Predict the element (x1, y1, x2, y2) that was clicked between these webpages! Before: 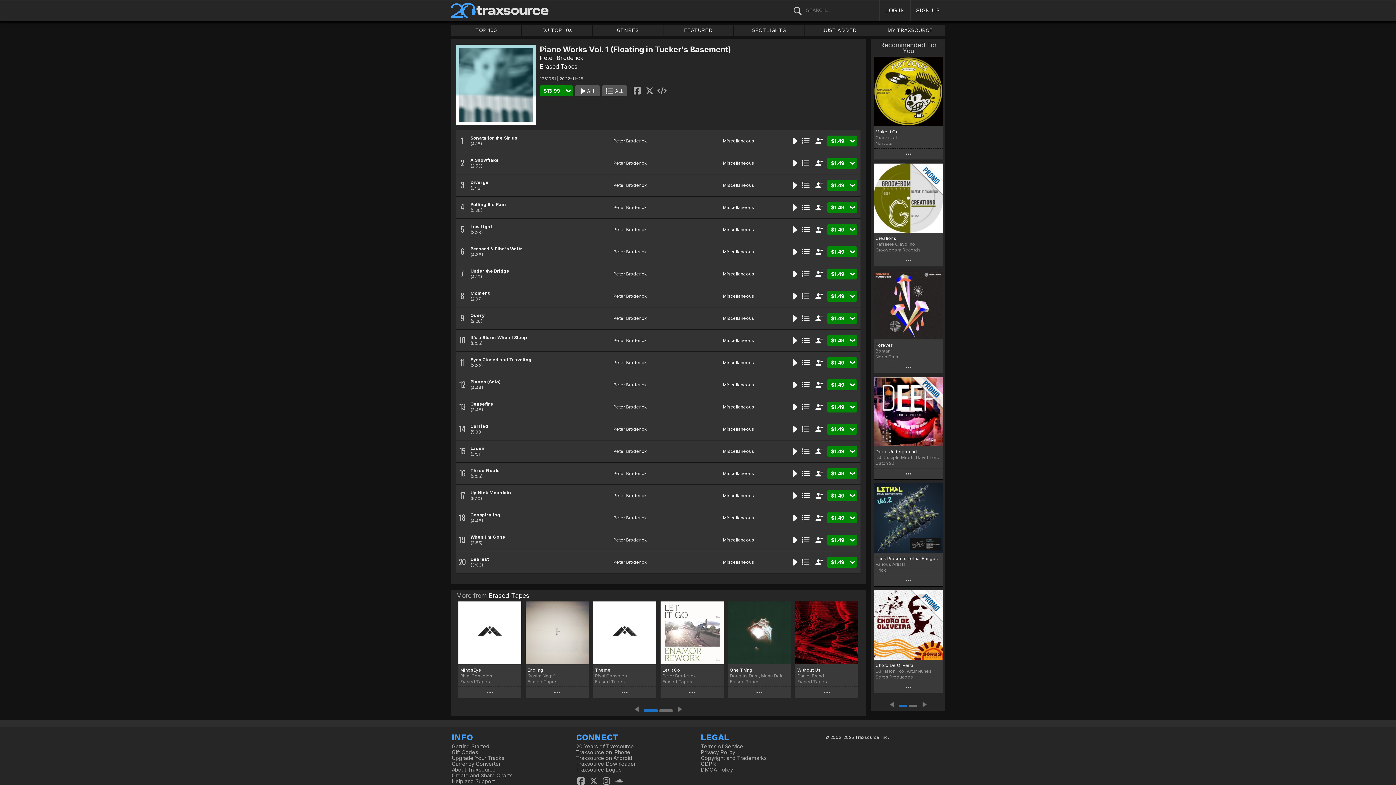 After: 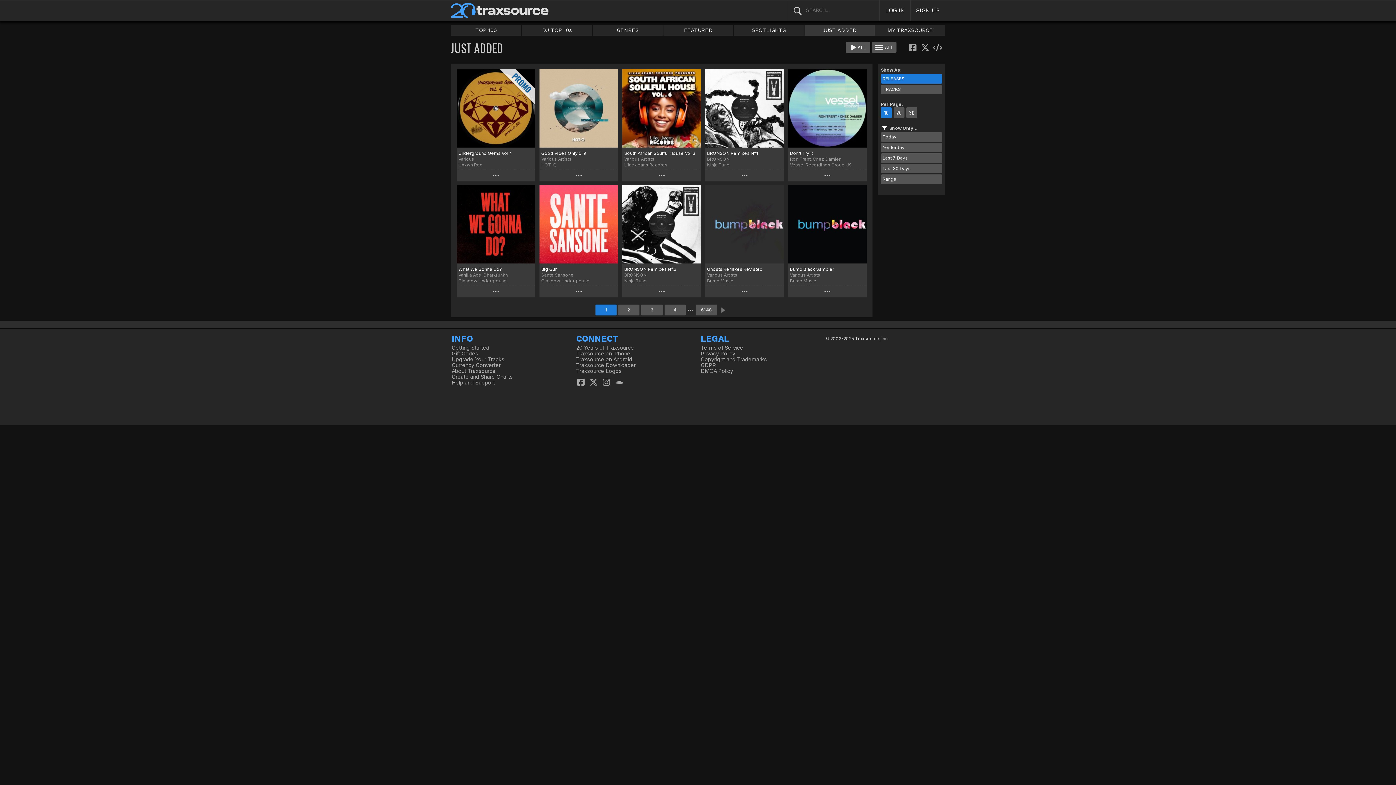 Action: bbox: (804, 24, 874, 35) label: JUST ADDED